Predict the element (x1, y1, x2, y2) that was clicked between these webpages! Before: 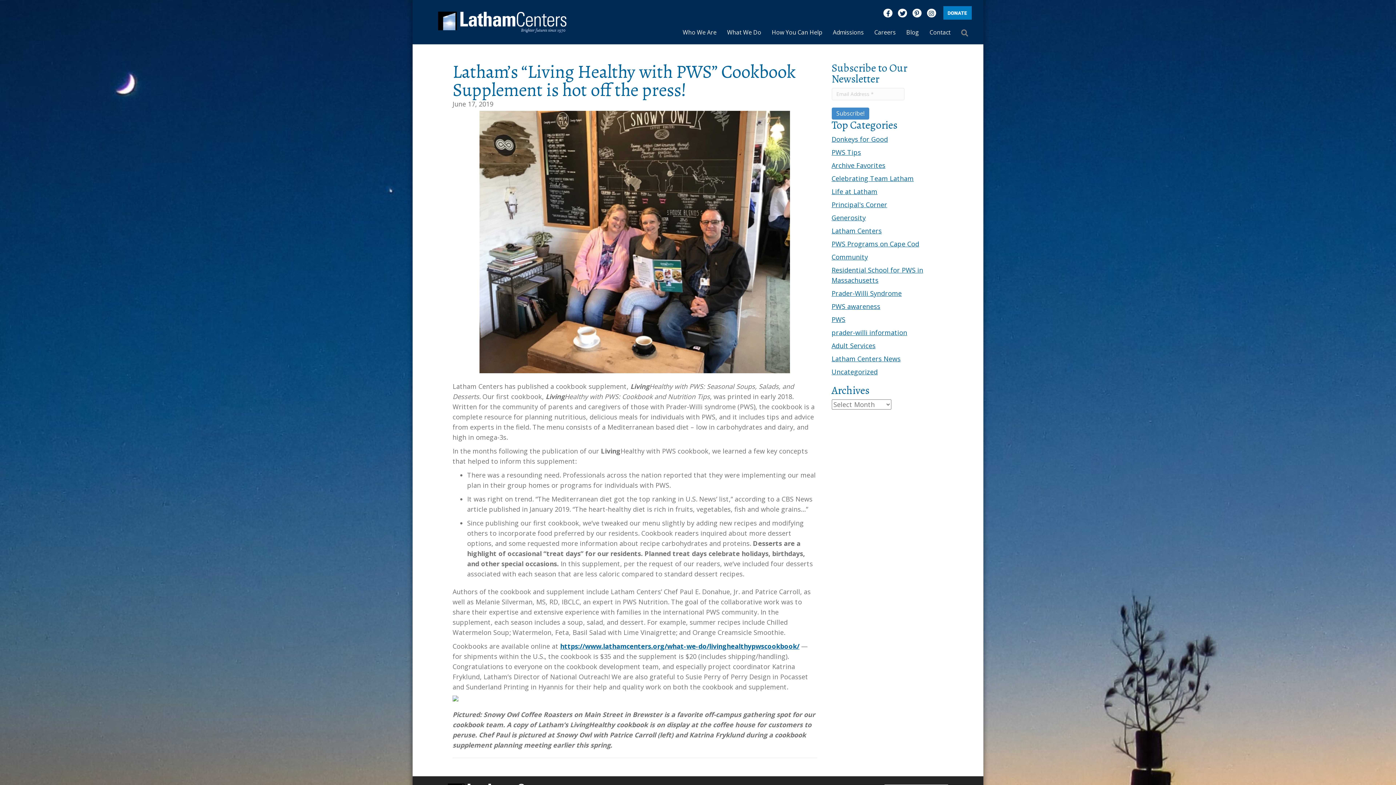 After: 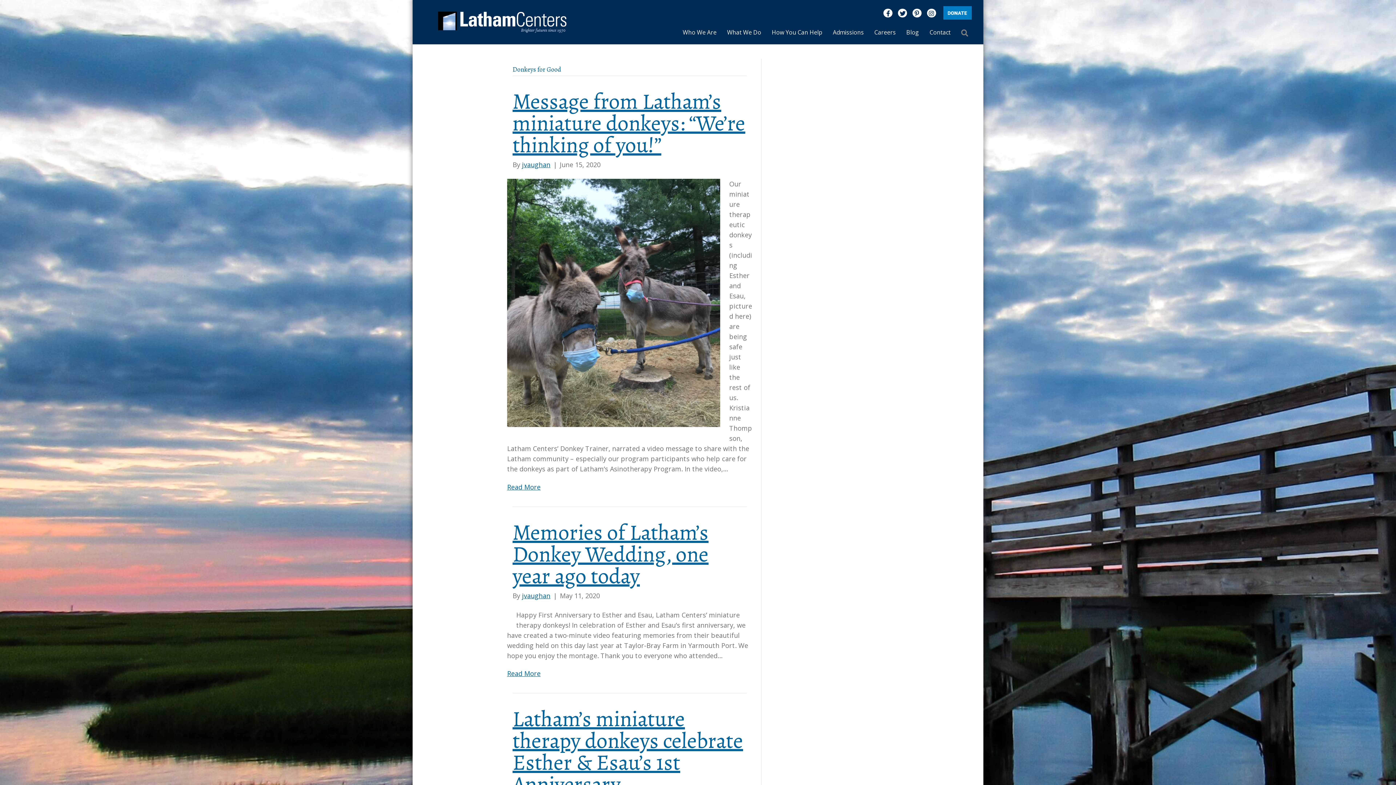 Action: bbox: (831, 134, 888, 143) label: Donkeys for Good